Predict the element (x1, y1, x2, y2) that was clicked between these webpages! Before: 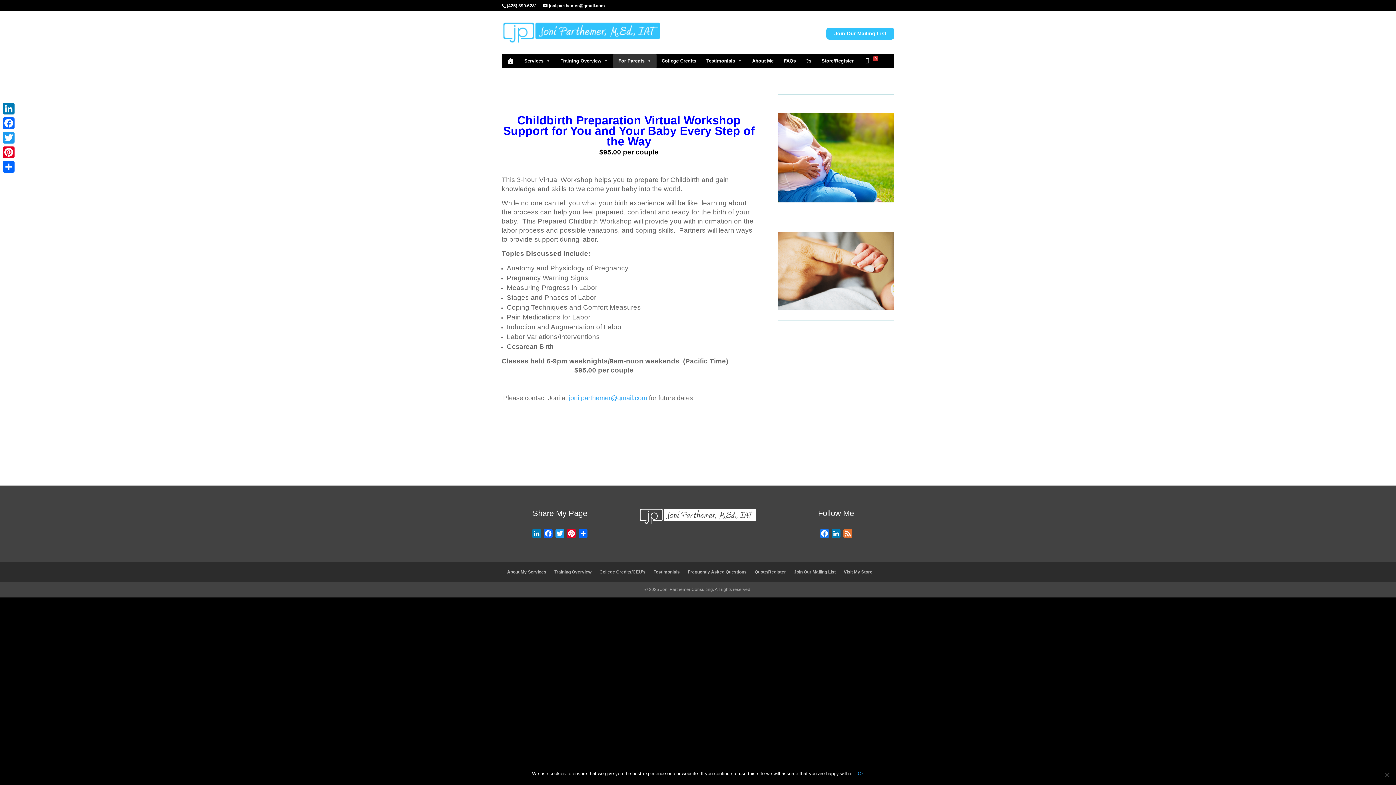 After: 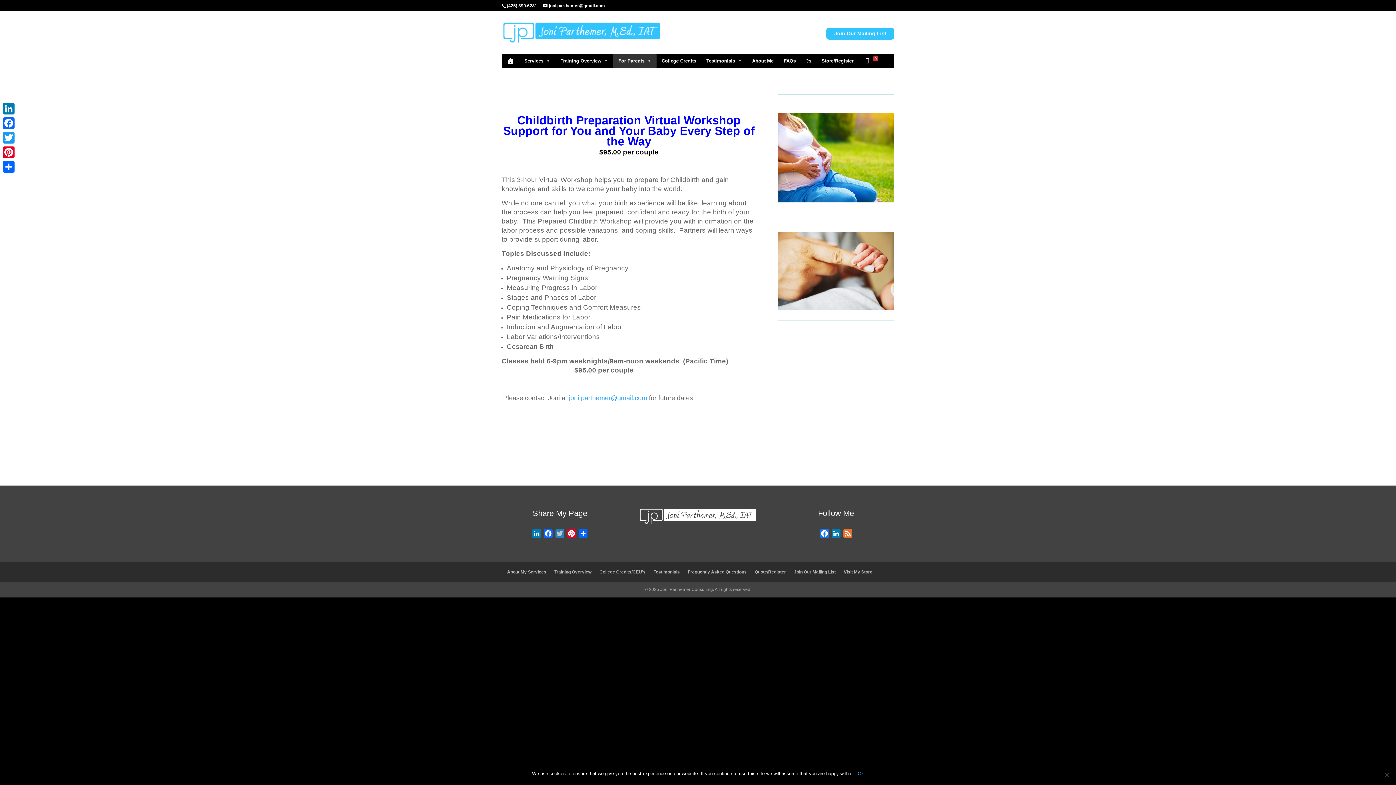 Action: label: Twitter bbox: (554, 529, 565, 540)